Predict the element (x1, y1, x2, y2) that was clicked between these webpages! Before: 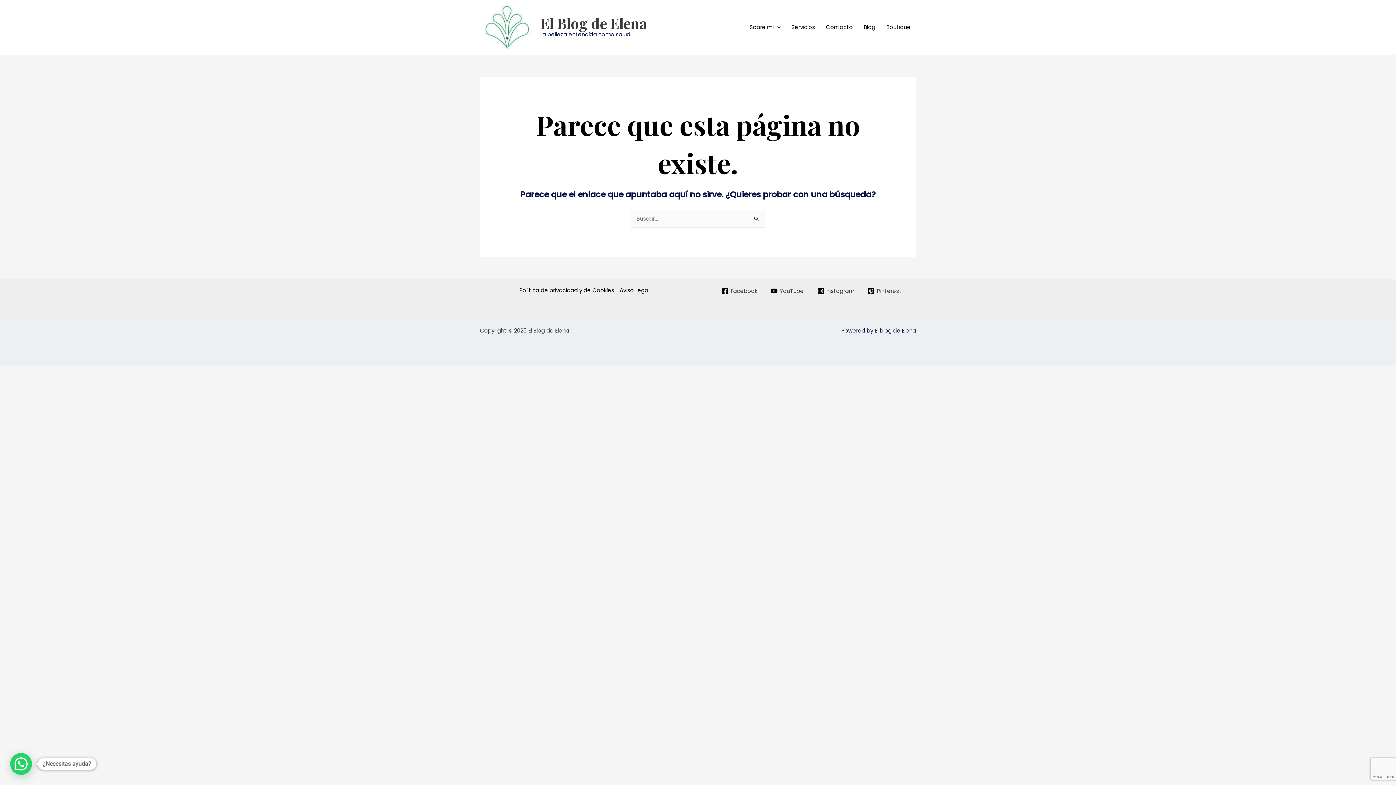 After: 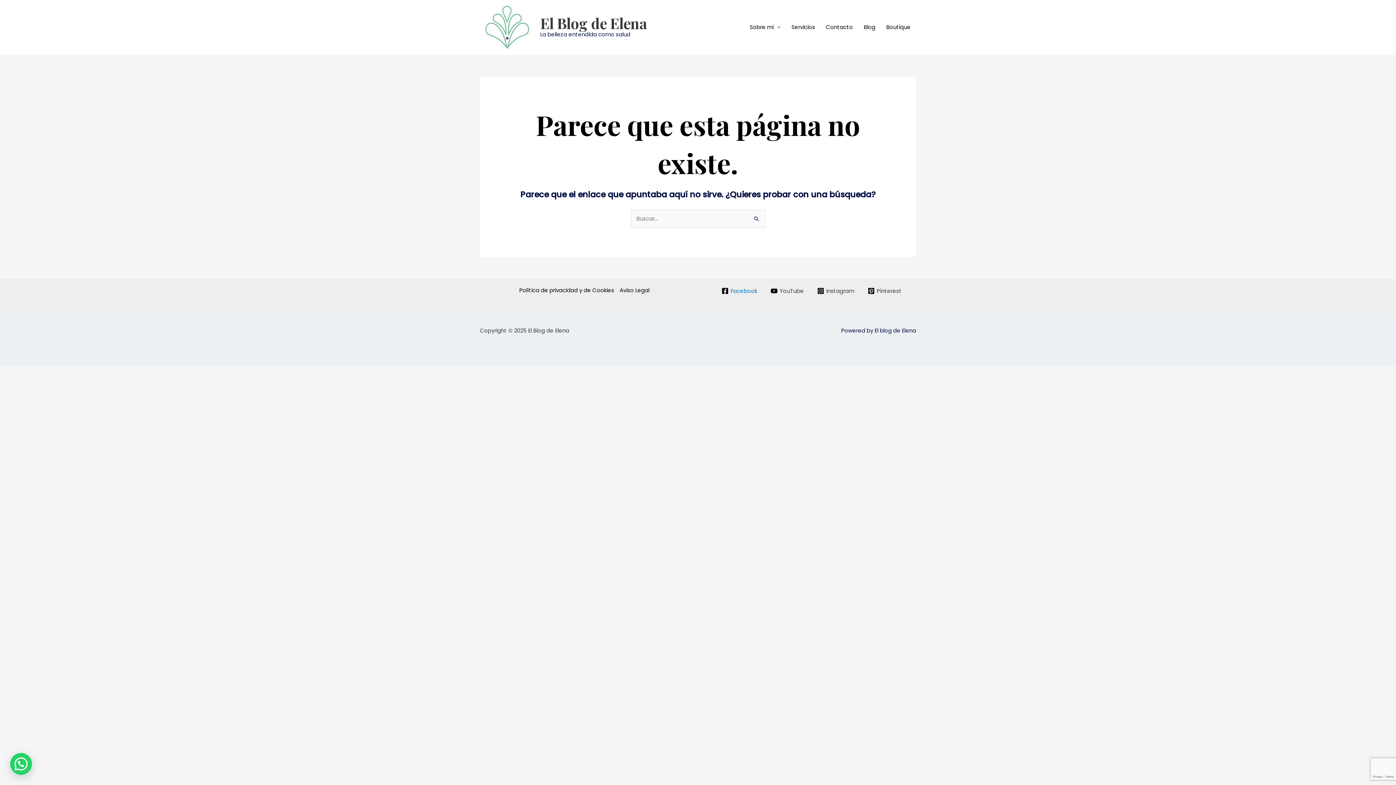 Action: bbox: (719, 287, 759, 294) label: Facebook